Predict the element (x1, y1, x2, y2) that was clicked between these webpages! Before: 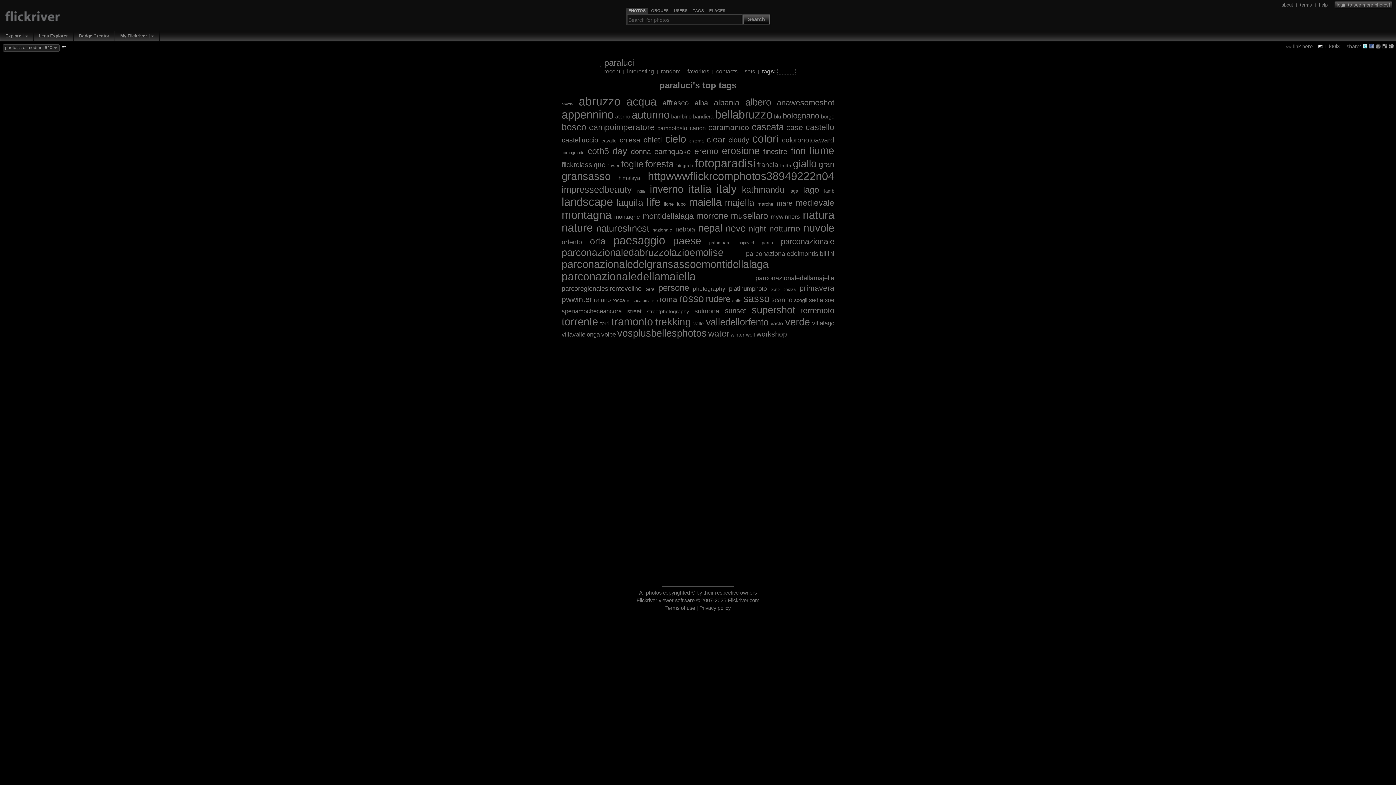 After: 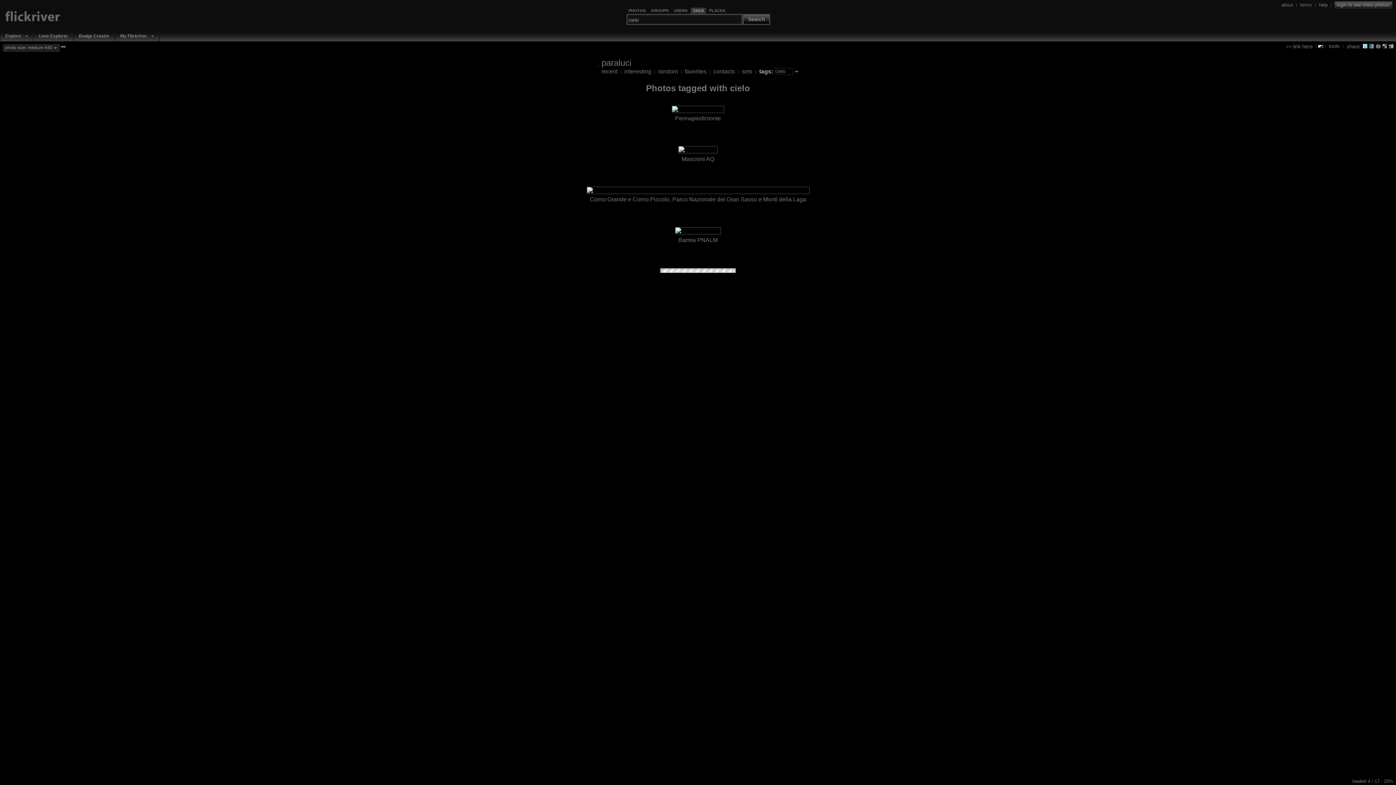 Action: label: cielo bbox: (665, 133, 686, 145)